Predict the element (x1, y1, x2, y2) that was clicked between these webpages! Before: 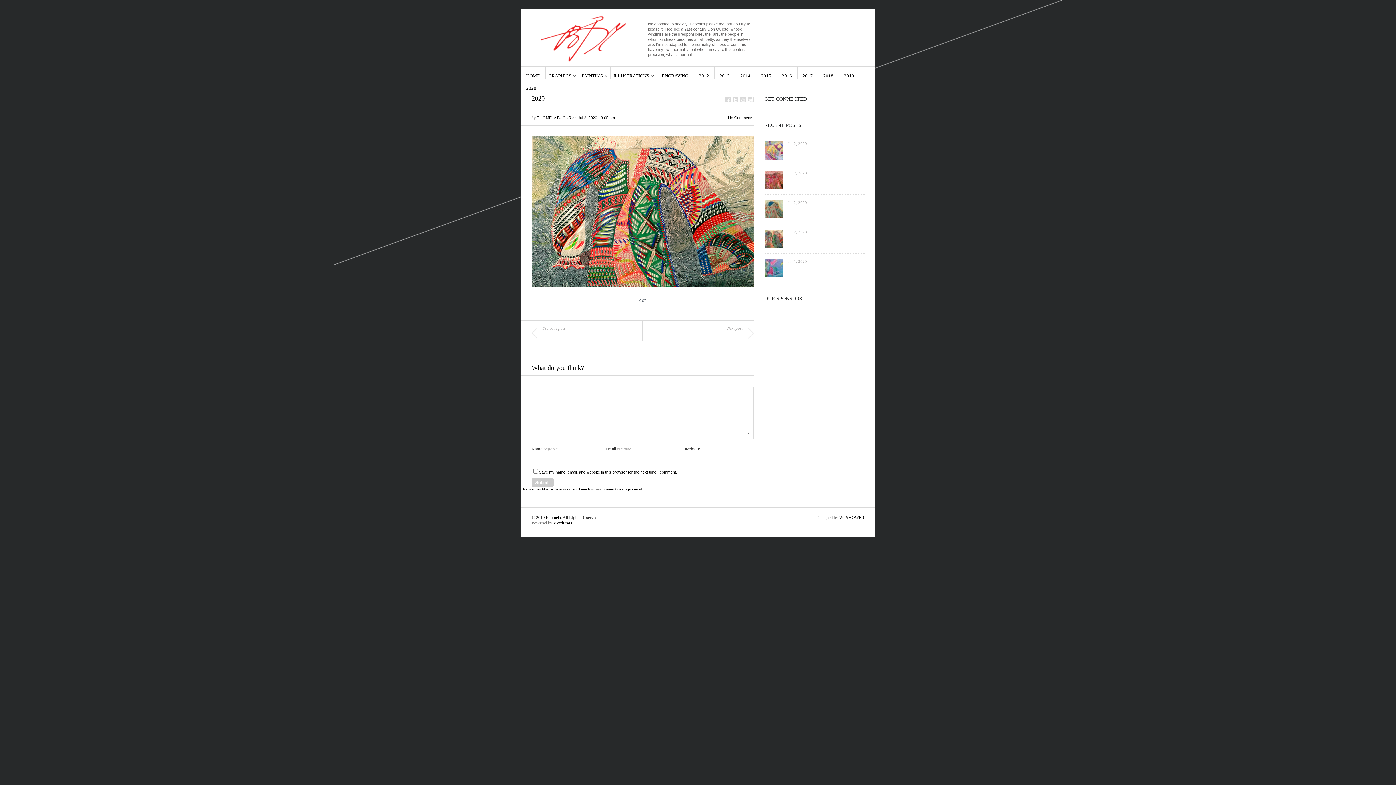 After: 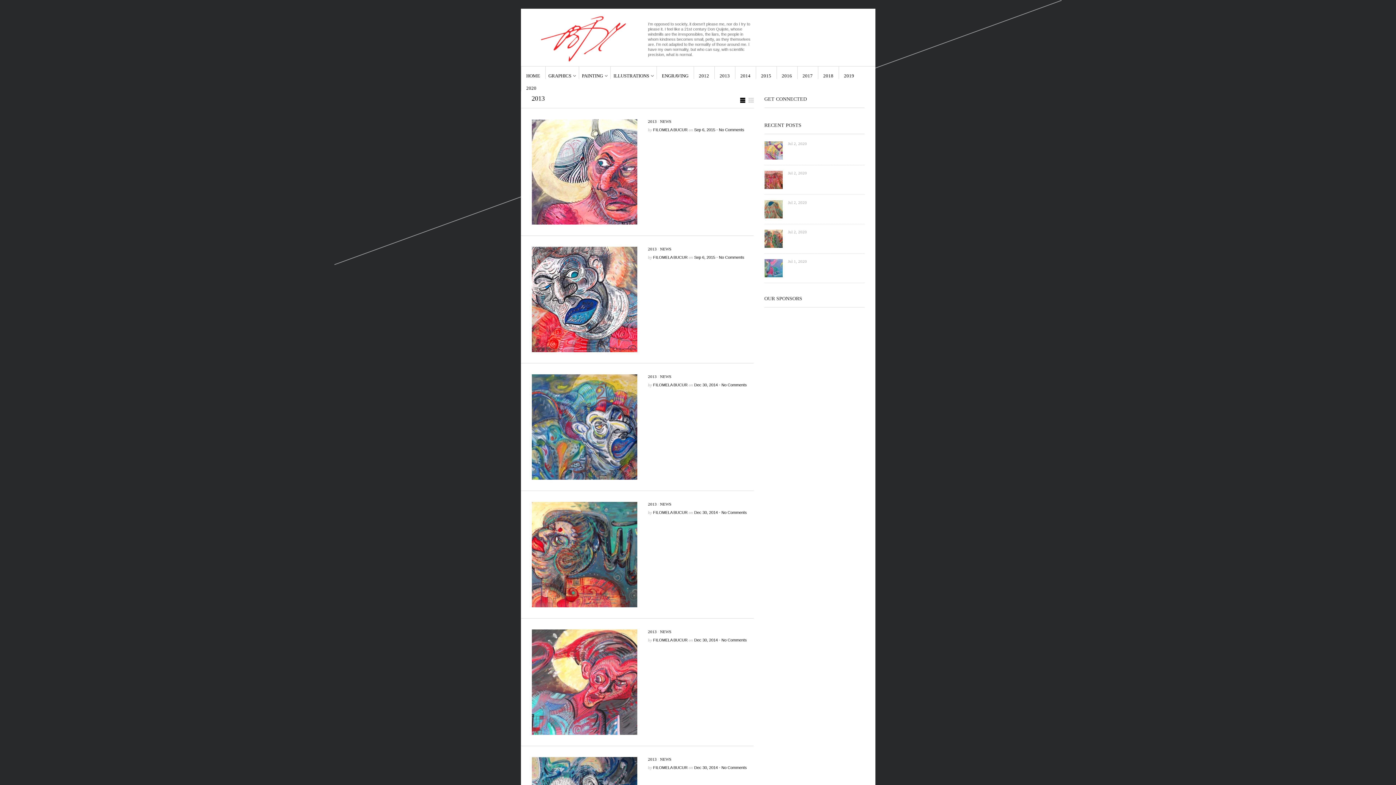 Action: label: 2013 bbox: (719, 66, 730, 78)